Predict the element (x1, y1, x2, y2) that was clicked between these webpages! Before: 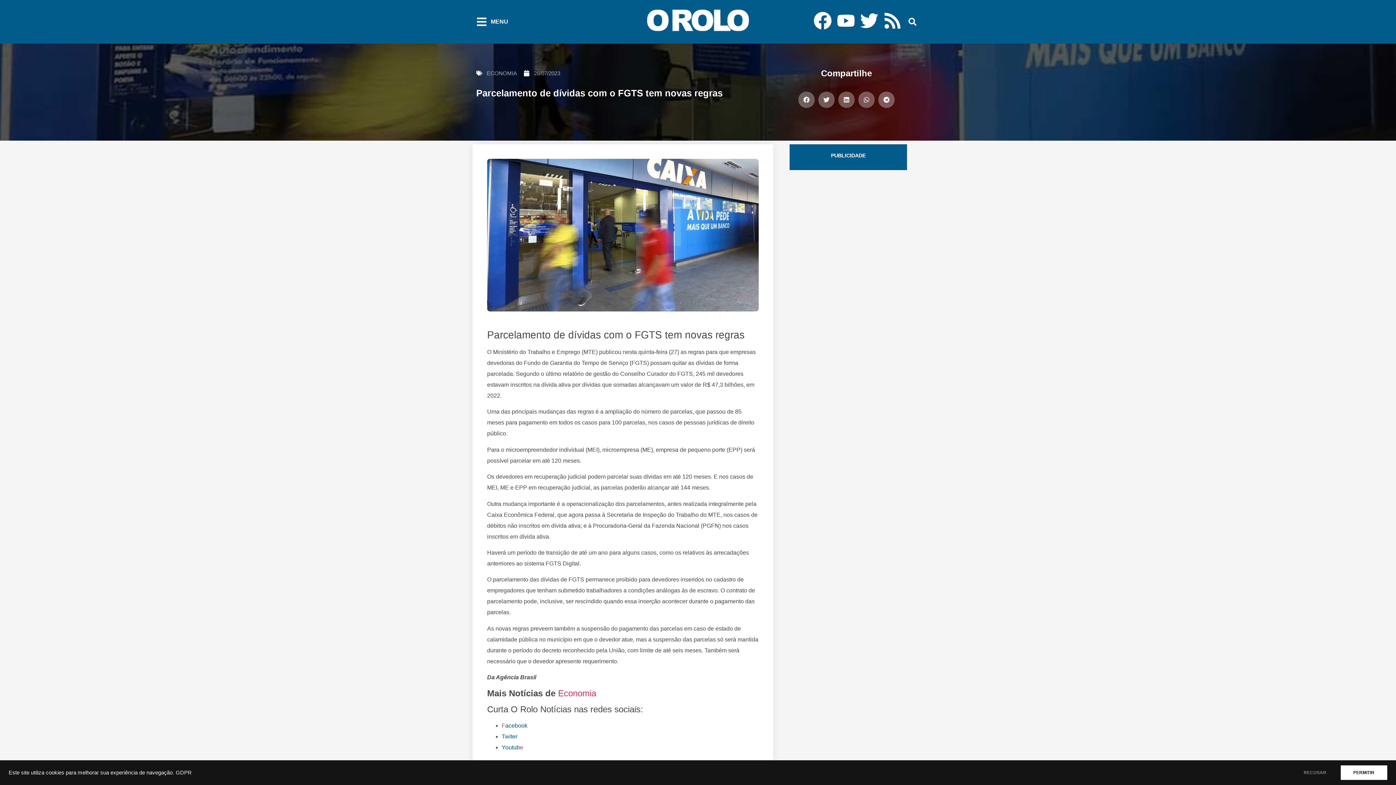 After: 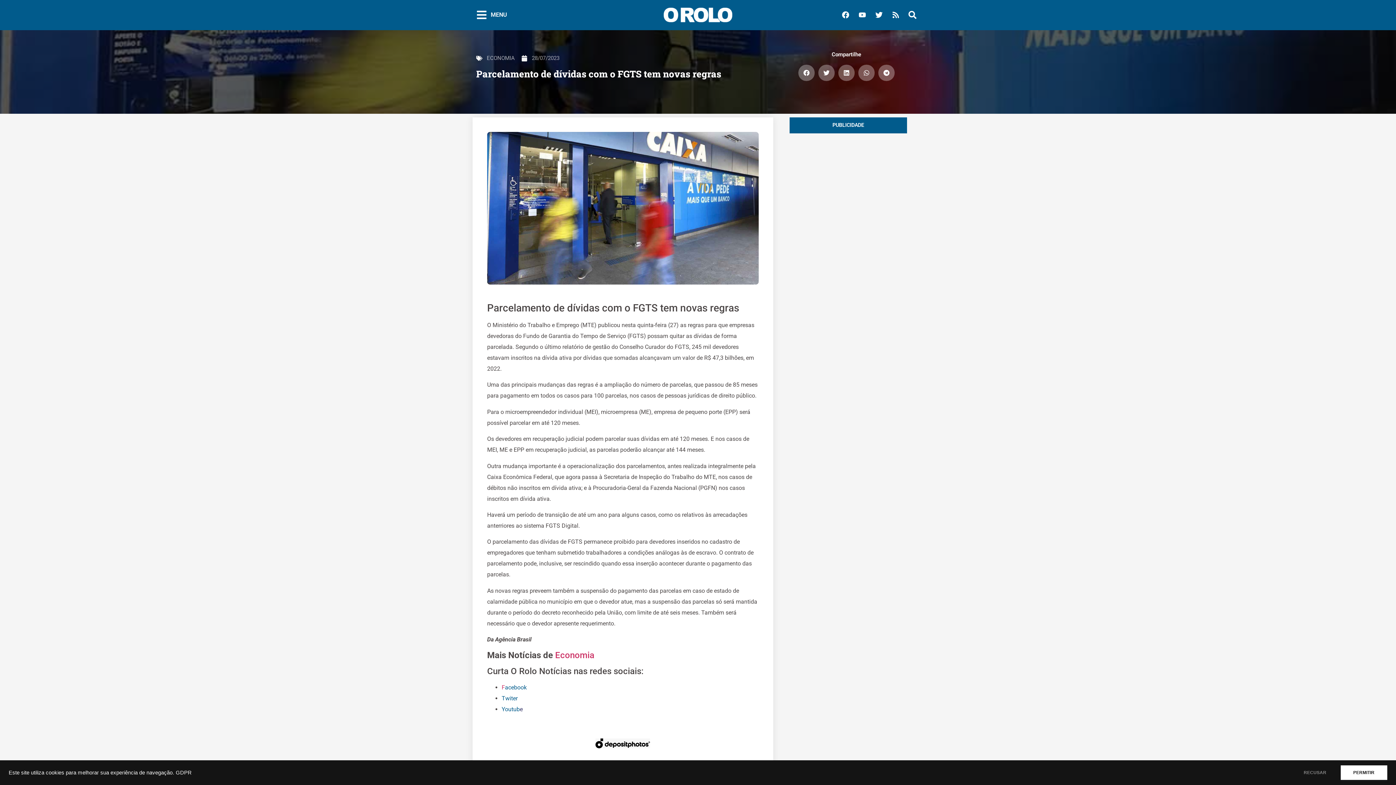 Action: bbox: (520, 744, 523, 750) label: e